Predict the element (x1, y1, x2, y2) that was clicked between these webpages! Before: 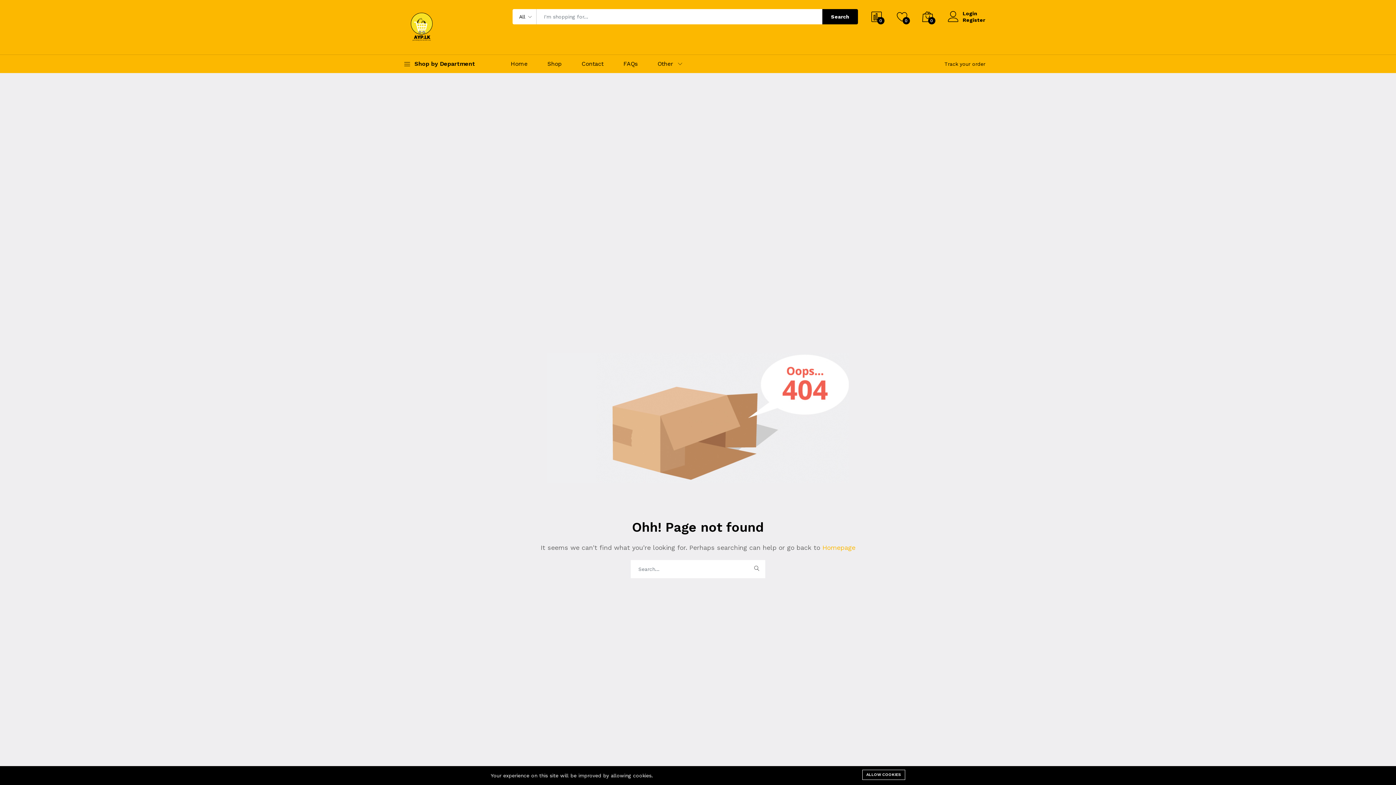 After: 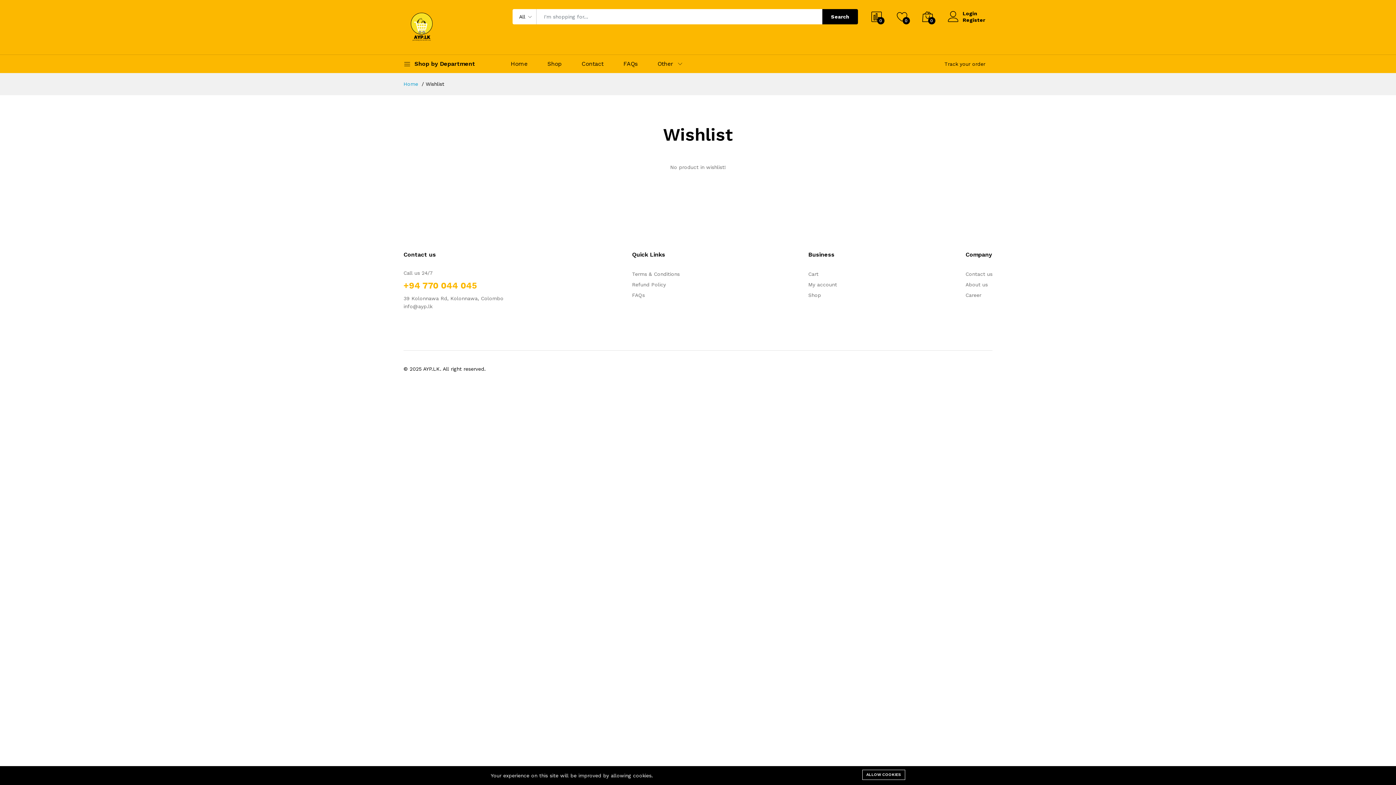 Action: bbox: (897, 9, 908, 24) label: 0